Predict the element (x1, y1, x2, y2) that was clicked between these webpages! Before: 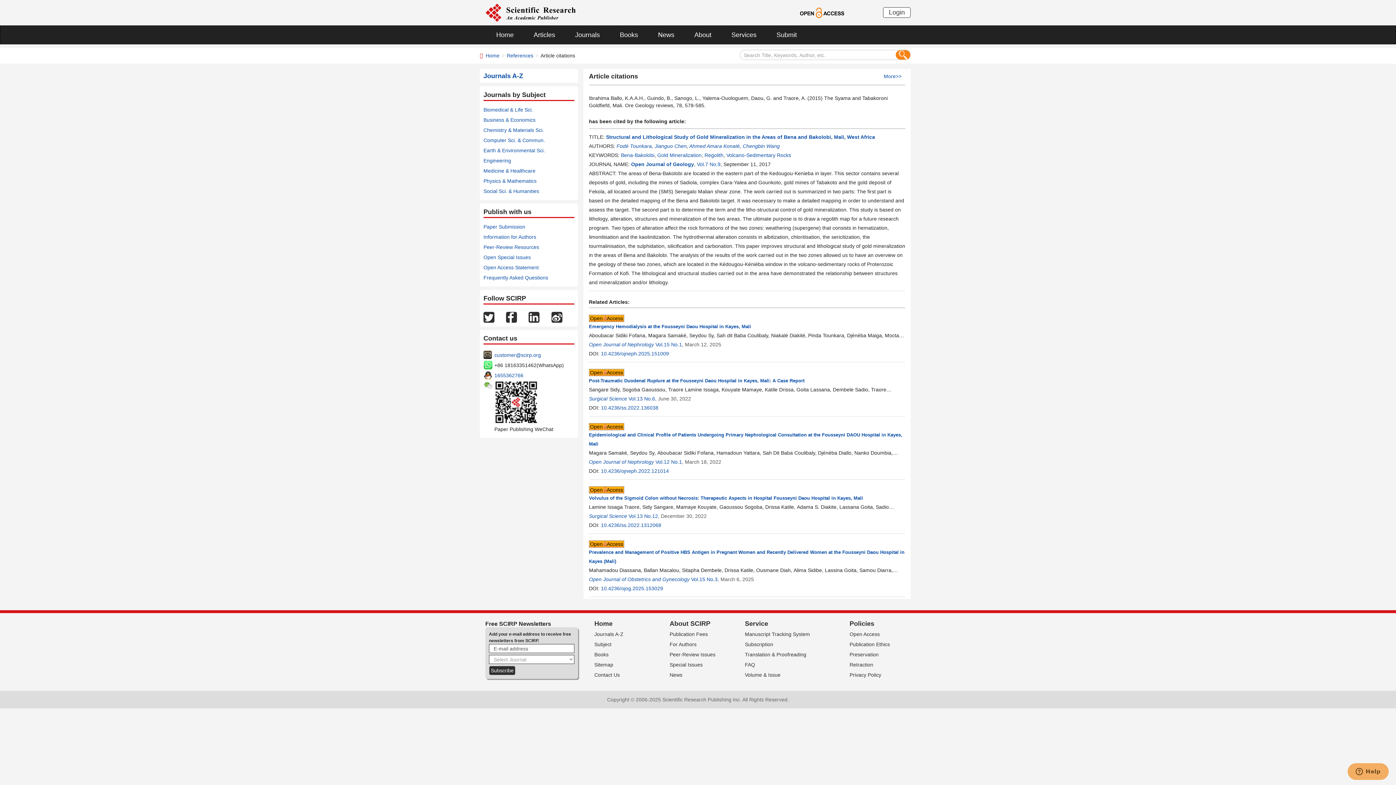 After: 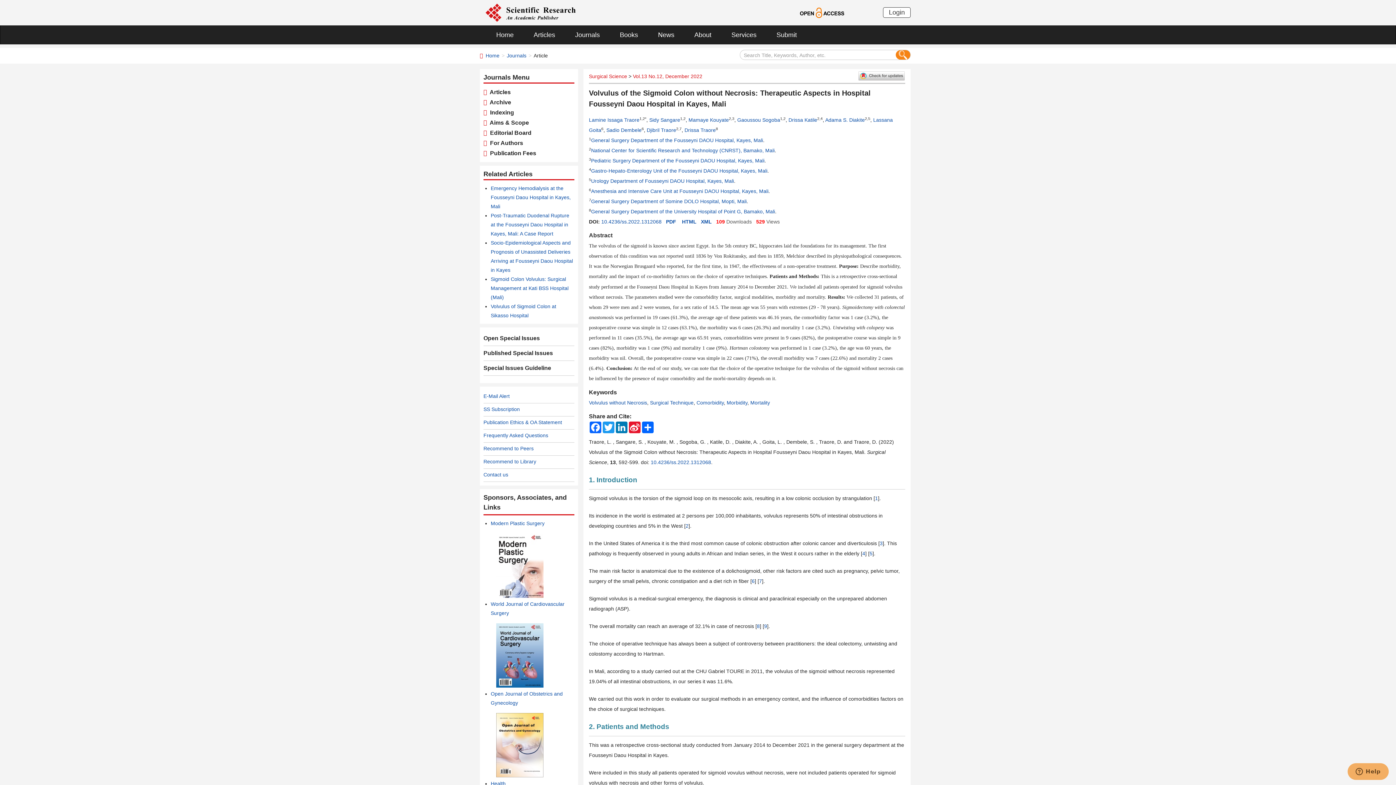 Action: bbox: (590, 487, 623, 493) label: Open   Access